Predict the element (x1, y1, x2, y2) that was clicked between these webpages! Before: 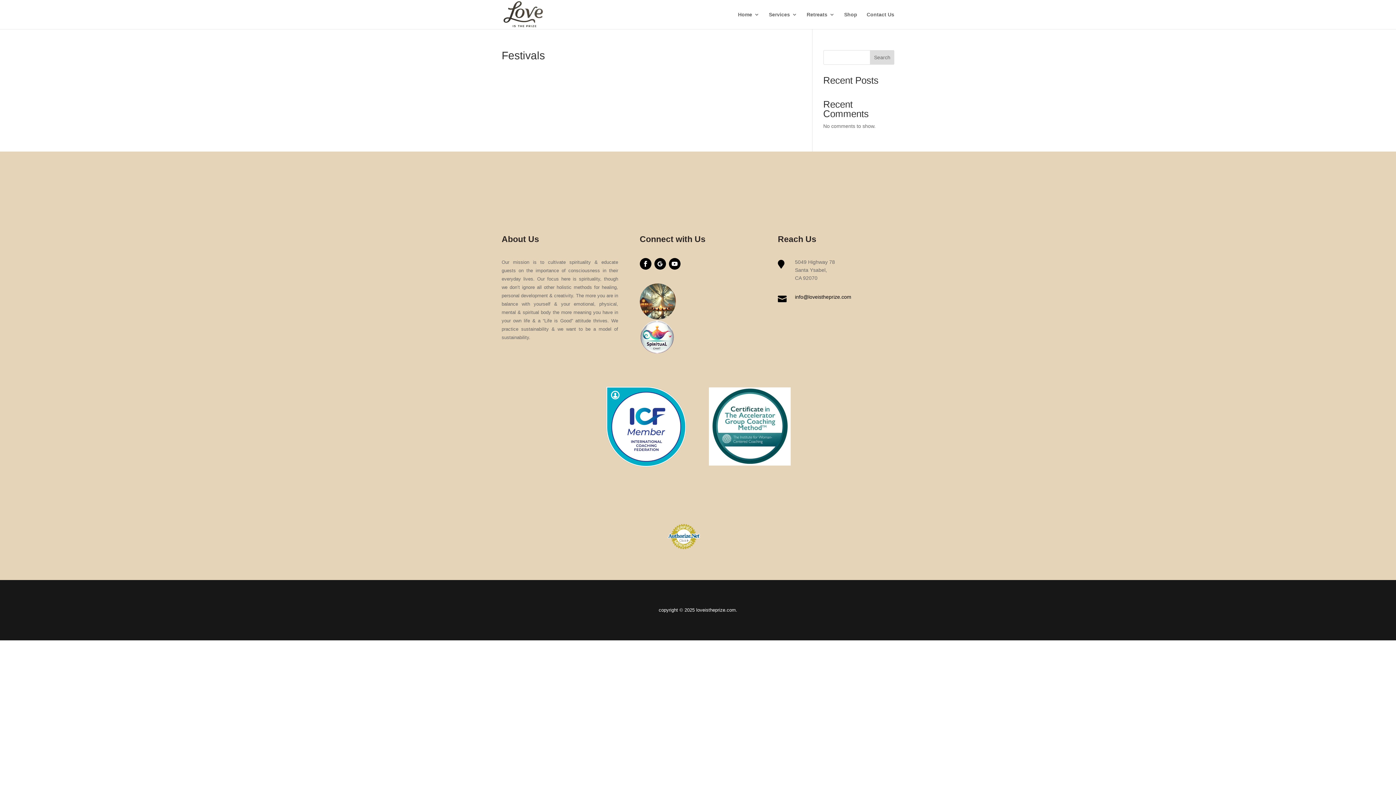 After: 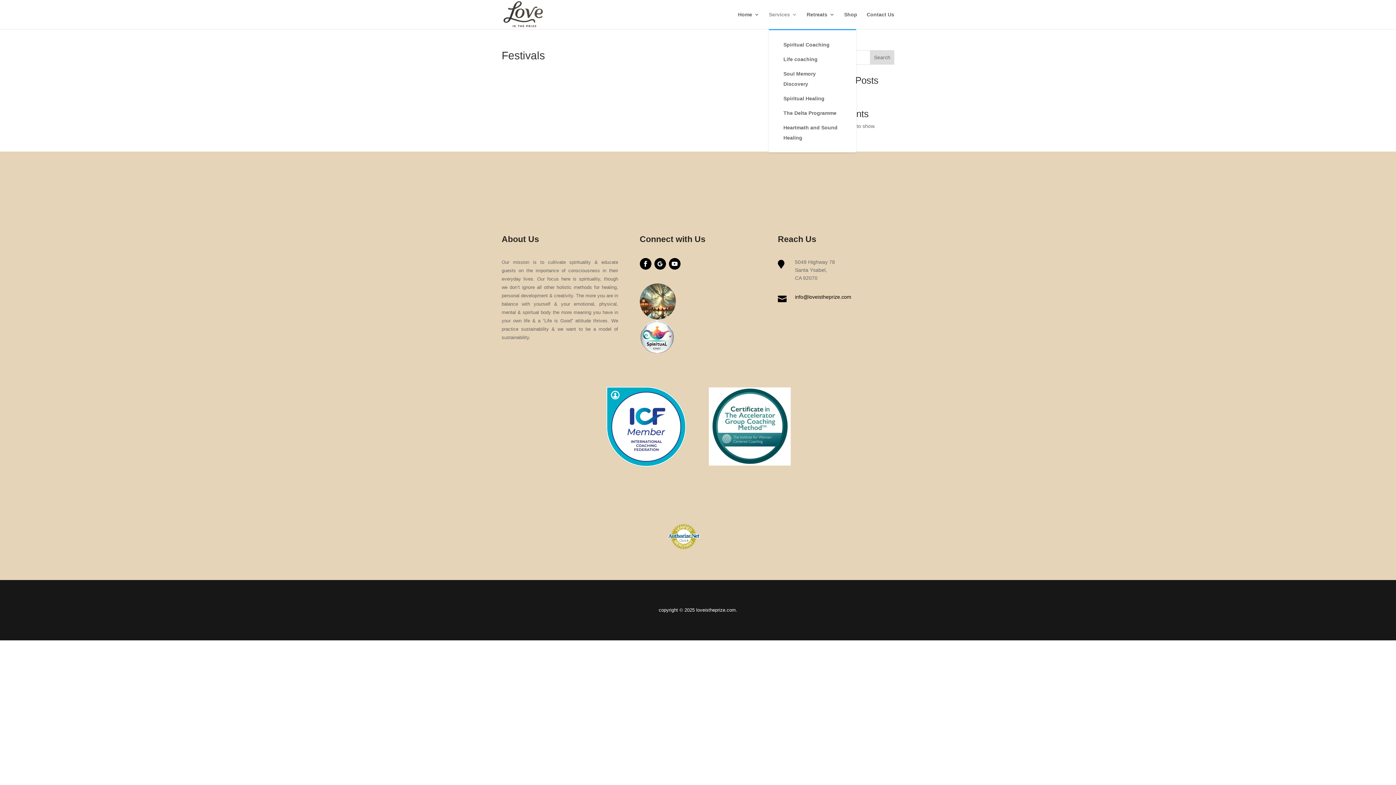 Action: bbox: (769, 12, 797, 29) label: Services